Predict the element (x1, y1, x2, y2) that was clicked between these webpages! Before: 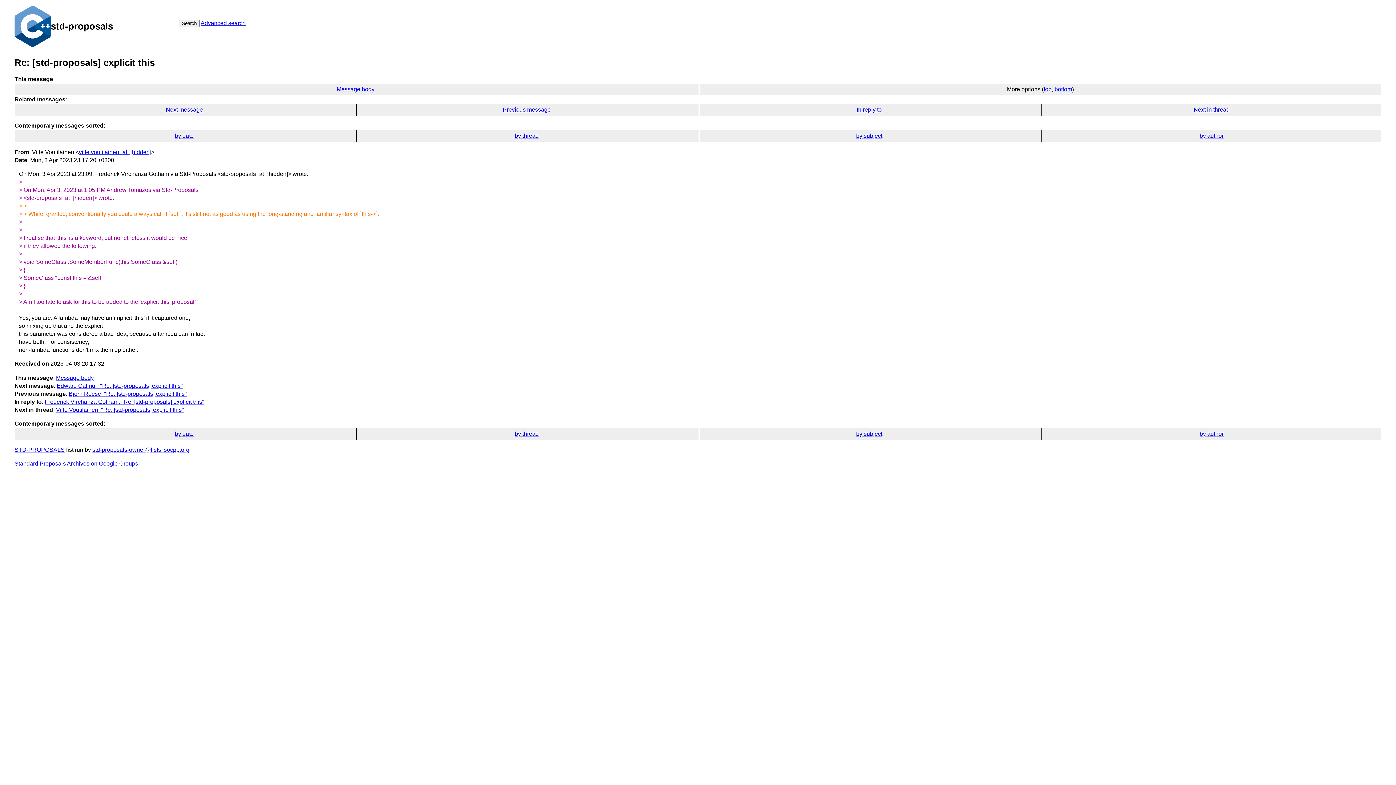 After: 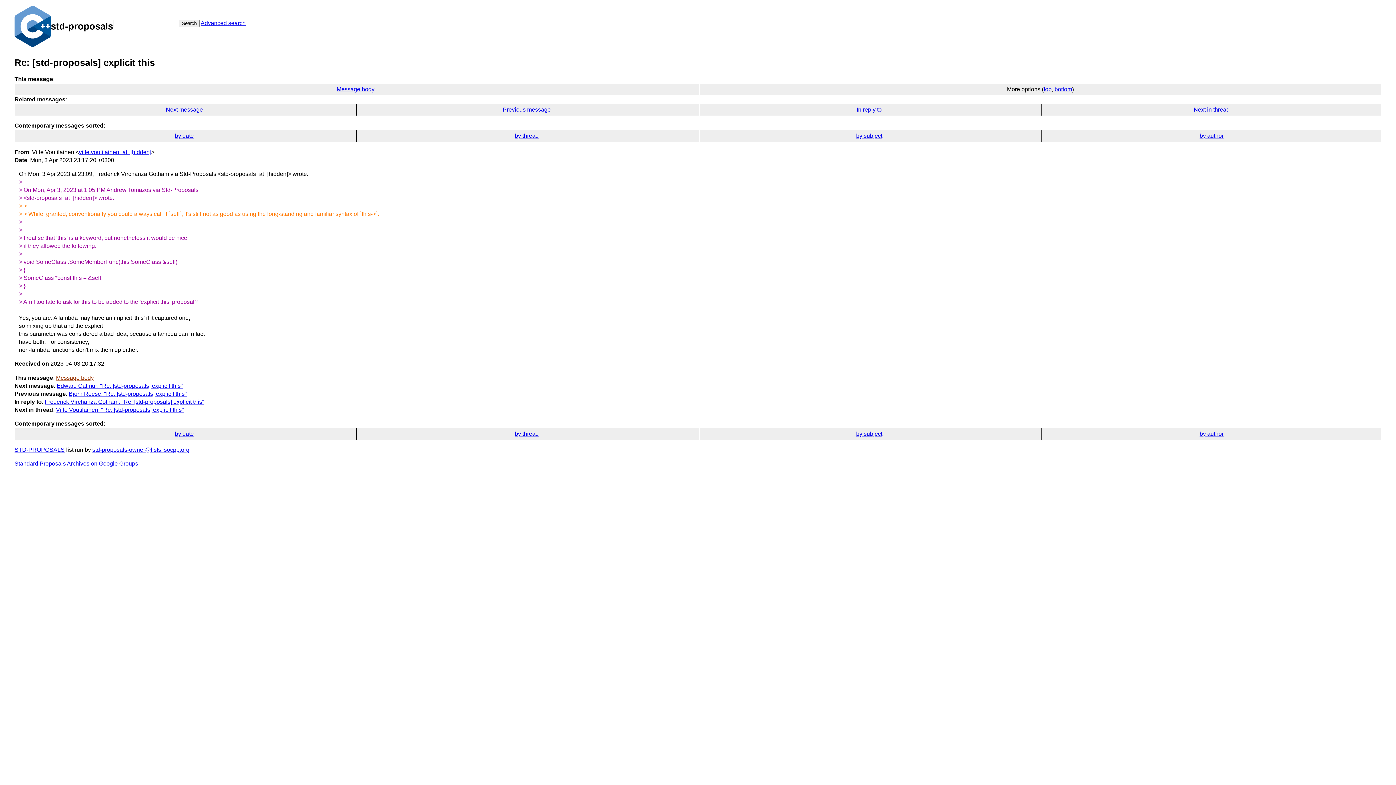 Action: label: Message body bbox: (56, 374, 93, 381)